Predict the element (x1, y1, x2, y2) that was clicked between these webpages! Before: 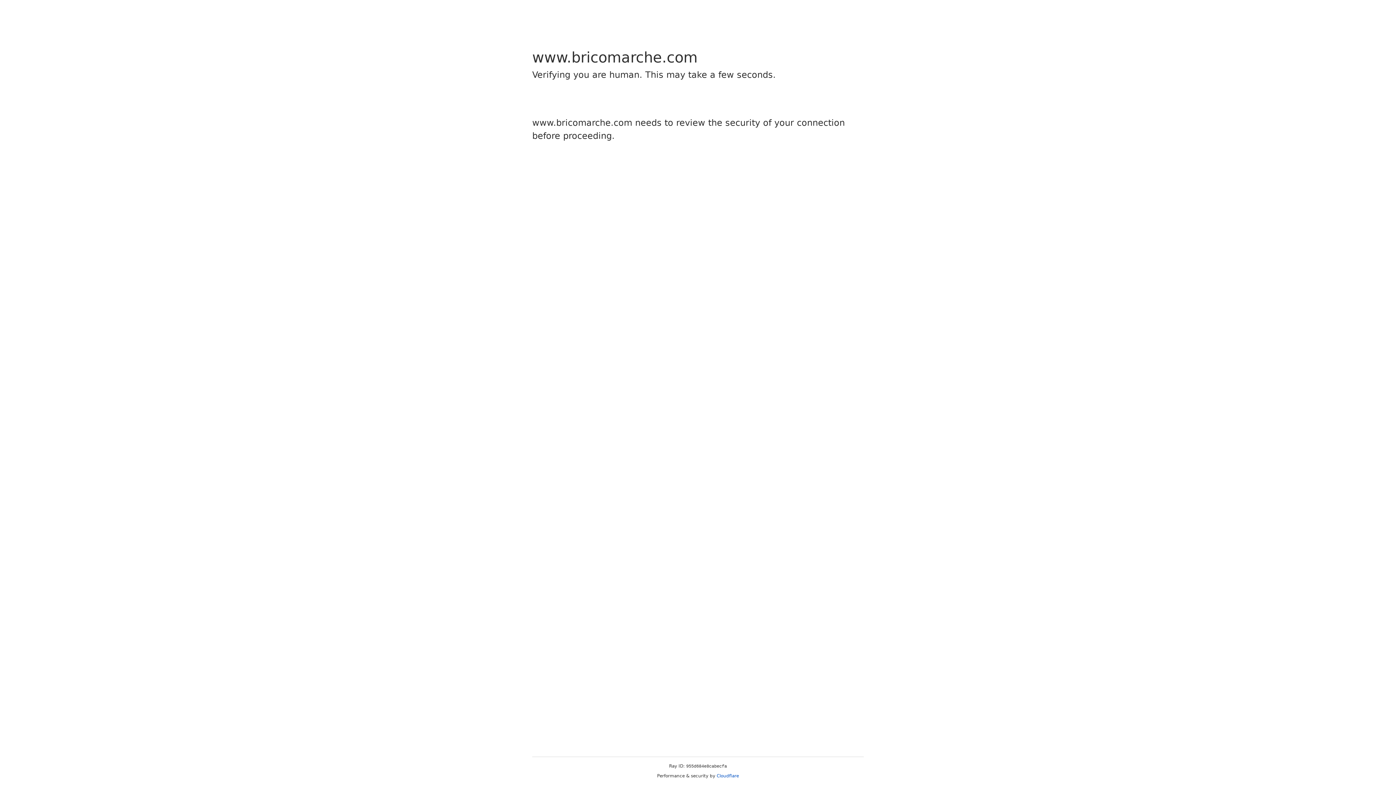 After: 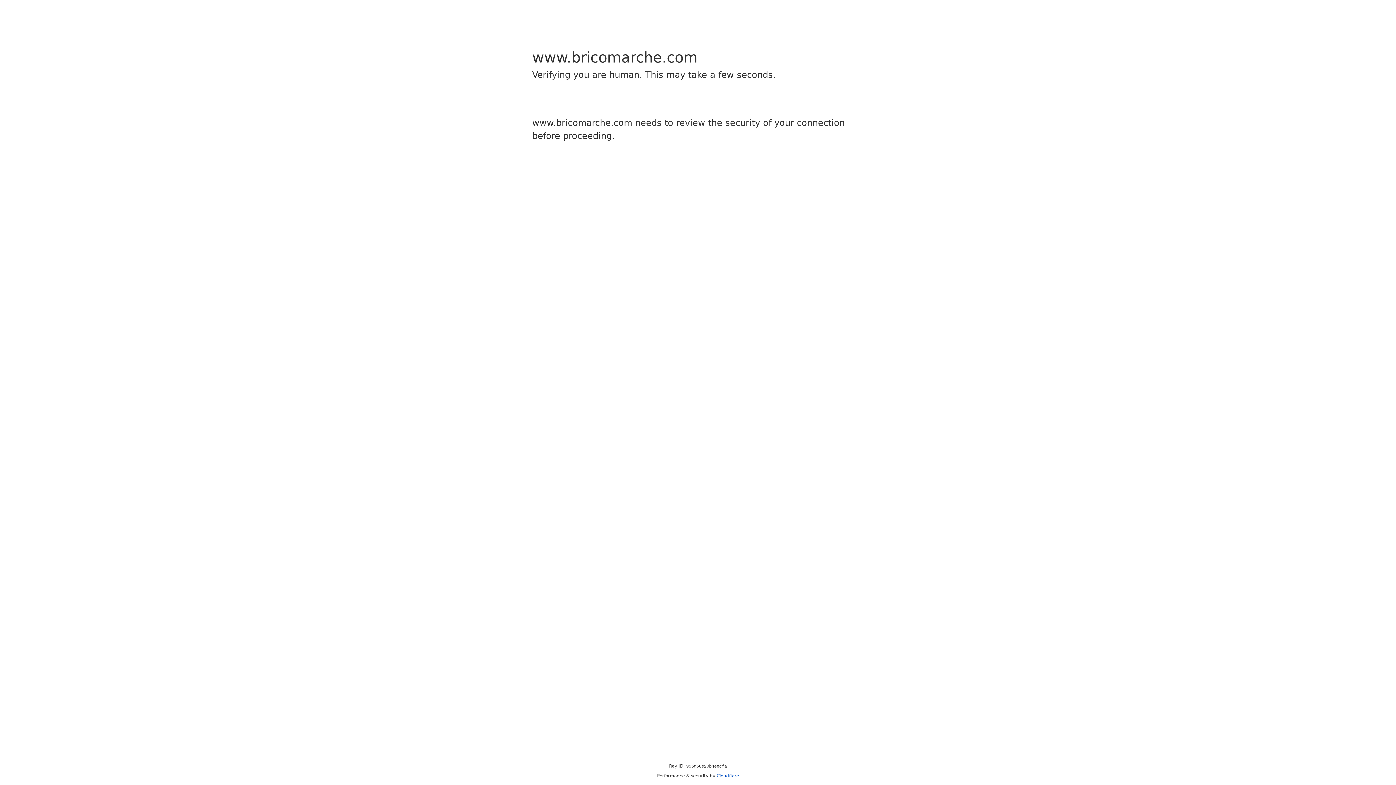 Action: bbox: (716, 773, 739, 778) label: Cloudflare